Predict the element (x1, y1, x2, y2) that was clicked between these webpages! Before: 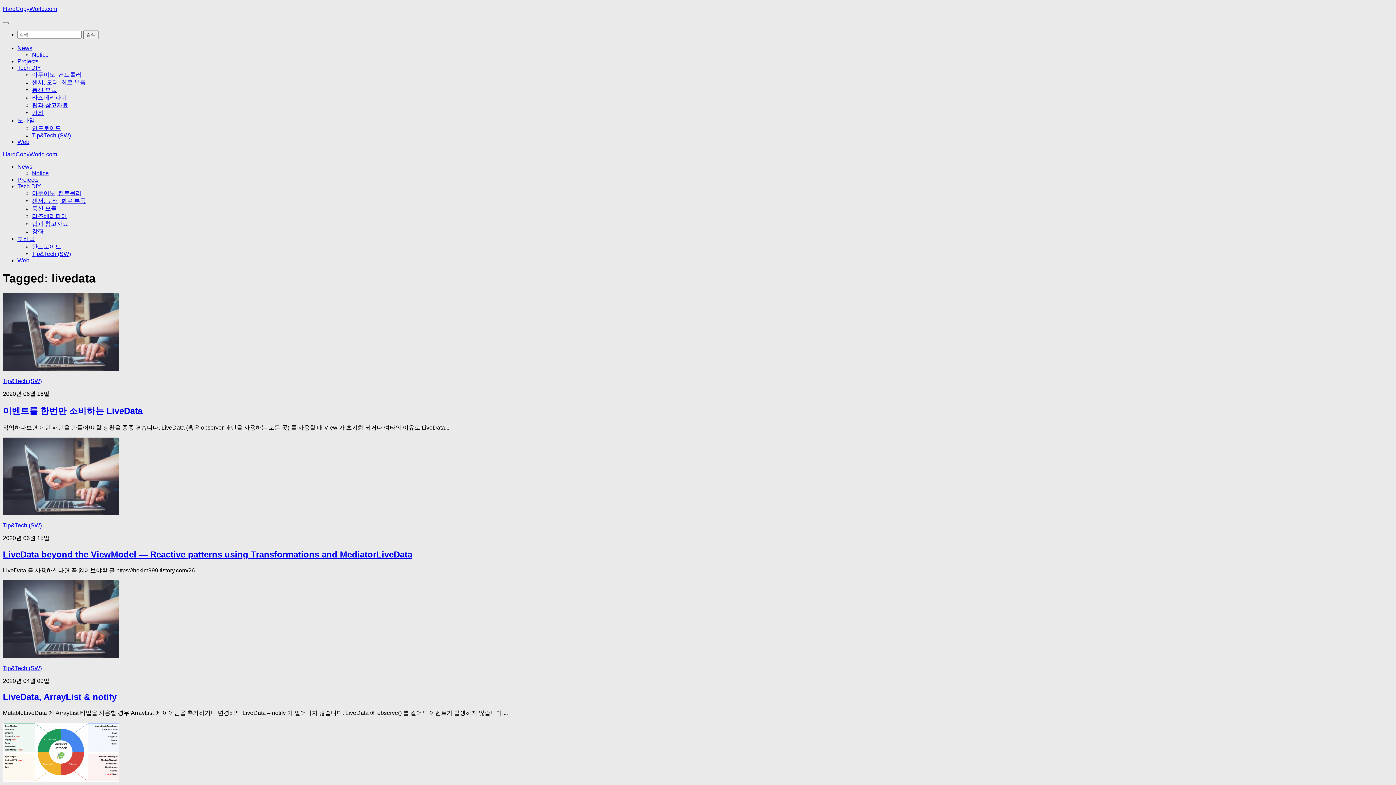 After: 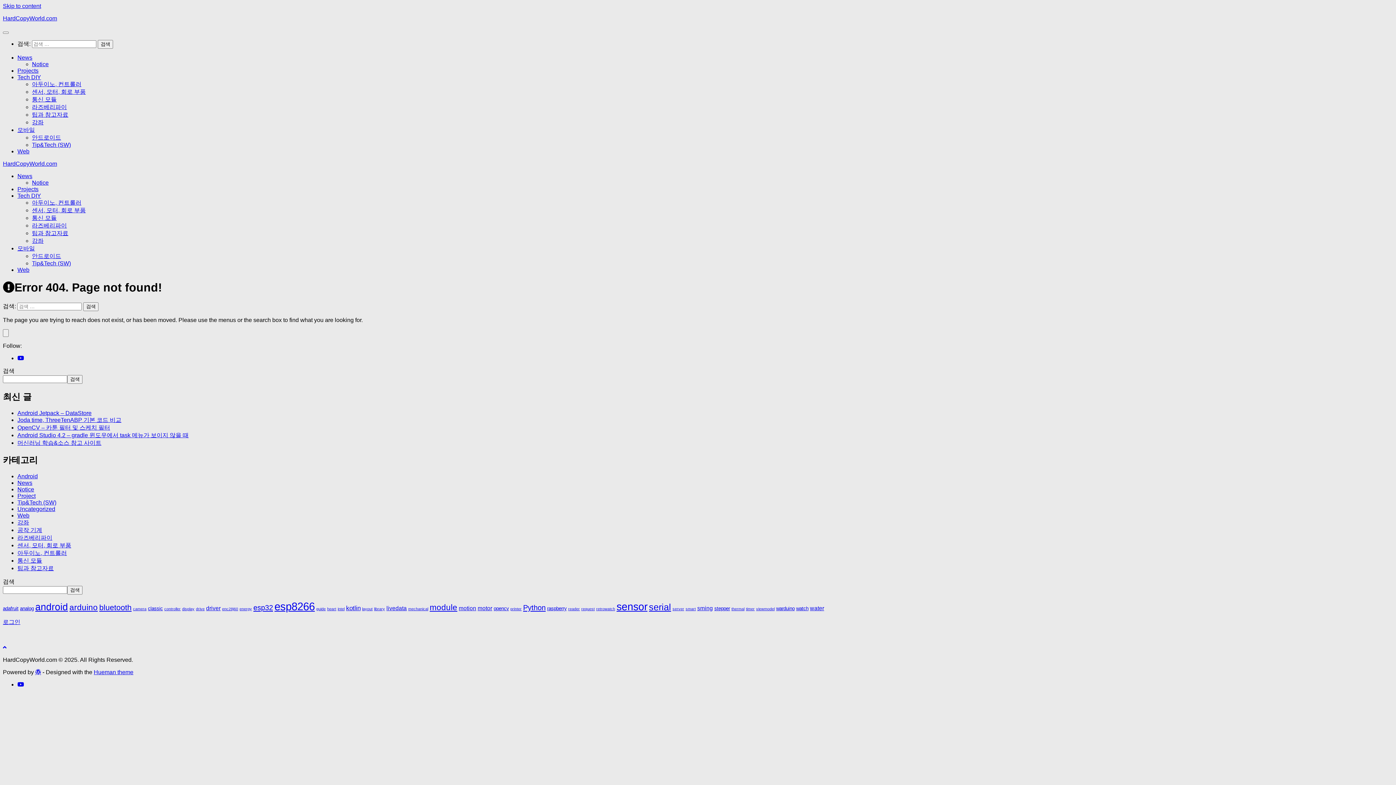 Action: bbox: (17, 64, 41, 70) label: Tech DIY